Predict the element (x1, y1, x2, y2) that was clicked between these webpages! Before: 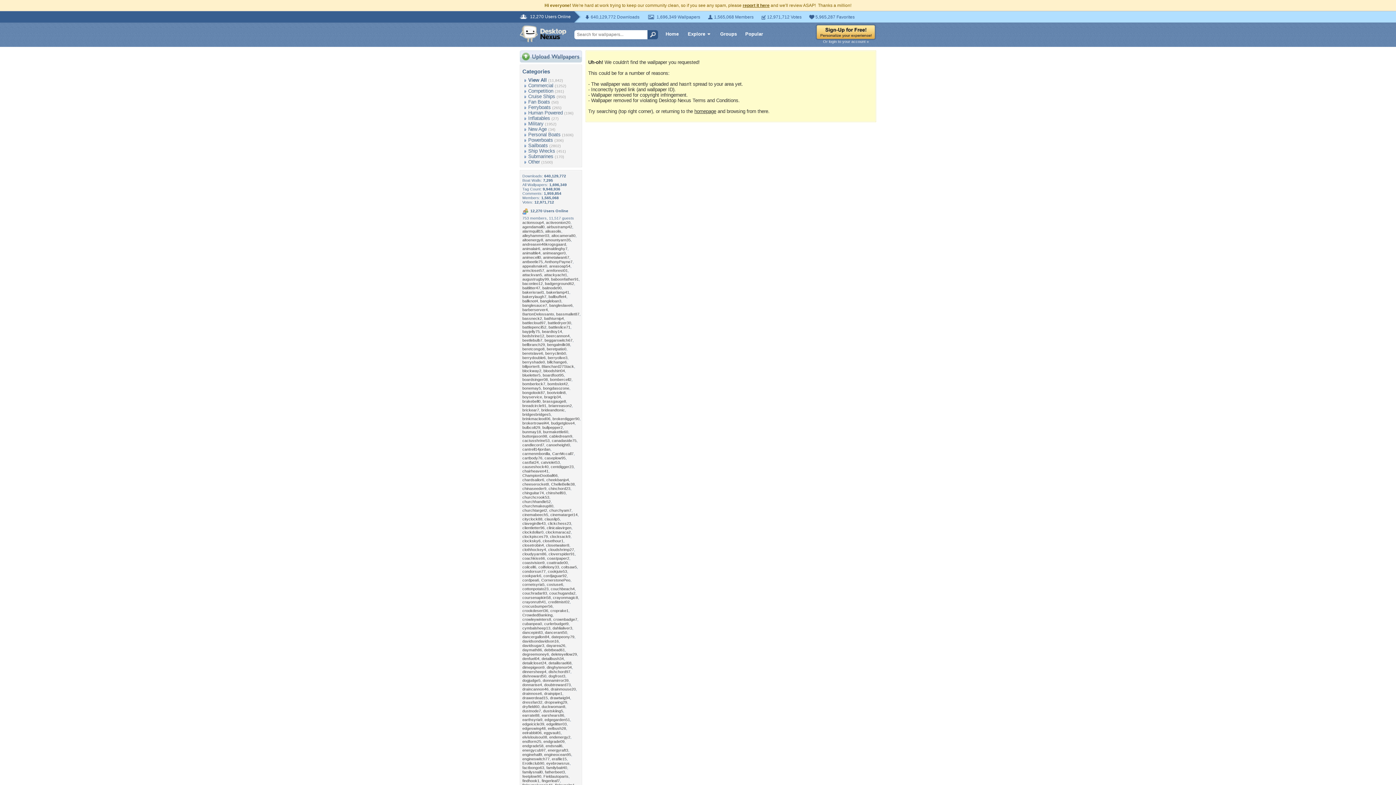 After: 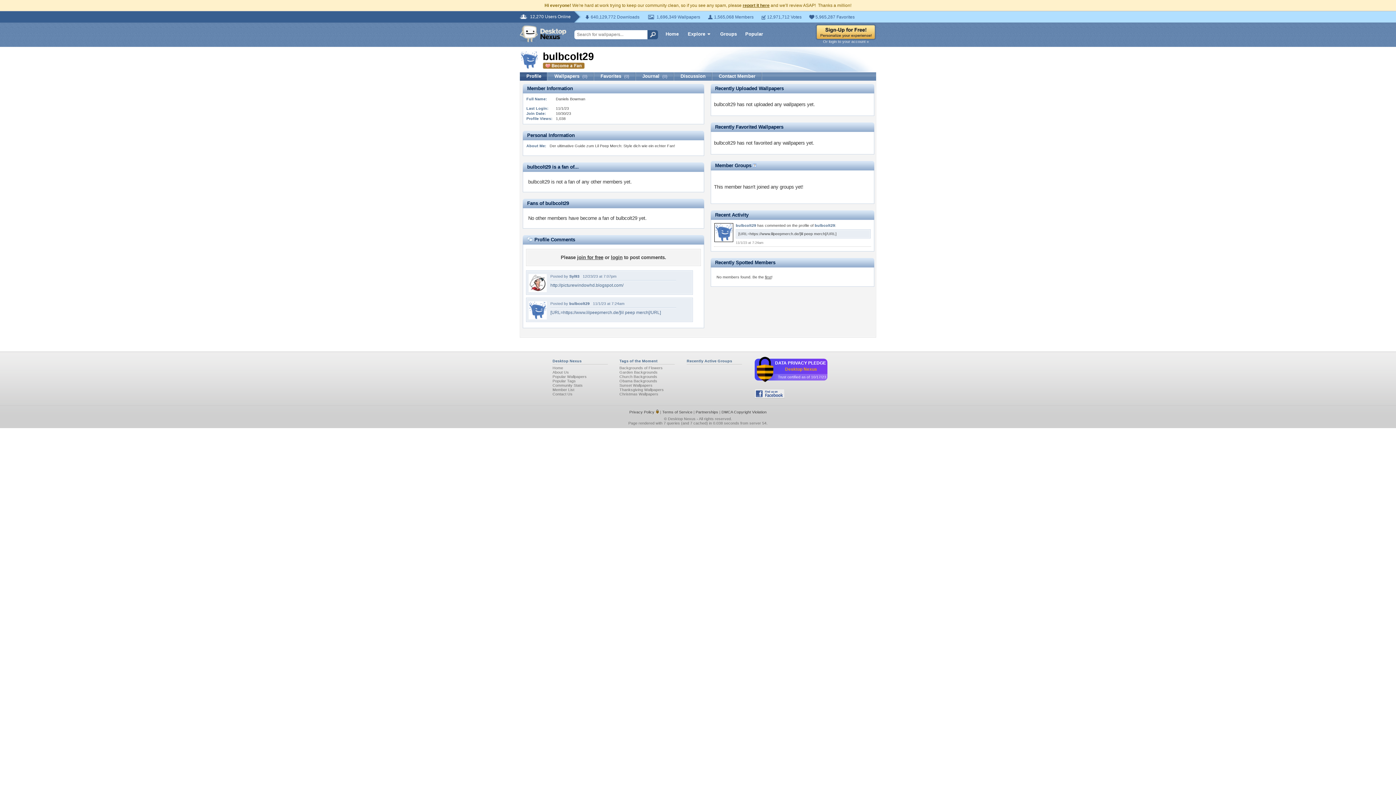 Action: bbox: (522, 425, 540, 429) label: bulbcolt29